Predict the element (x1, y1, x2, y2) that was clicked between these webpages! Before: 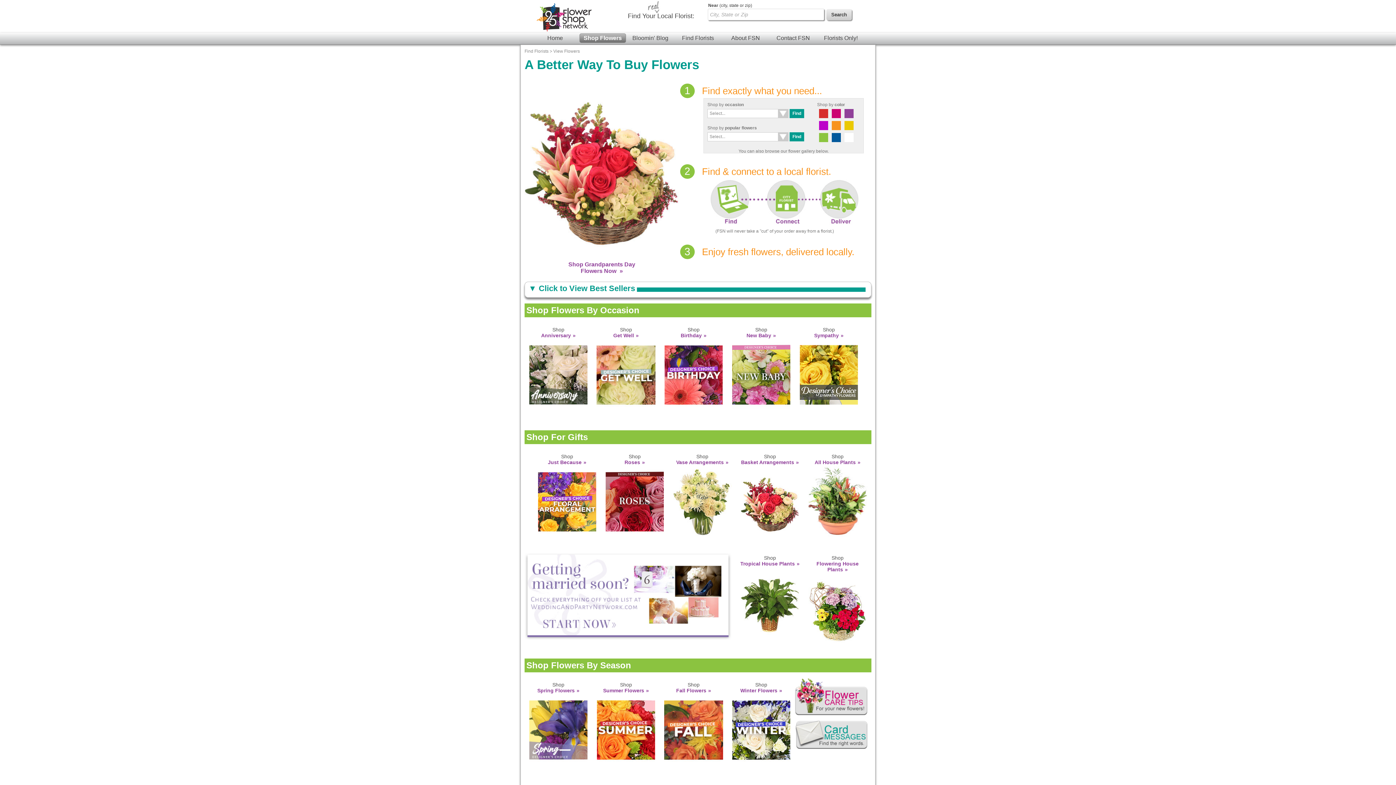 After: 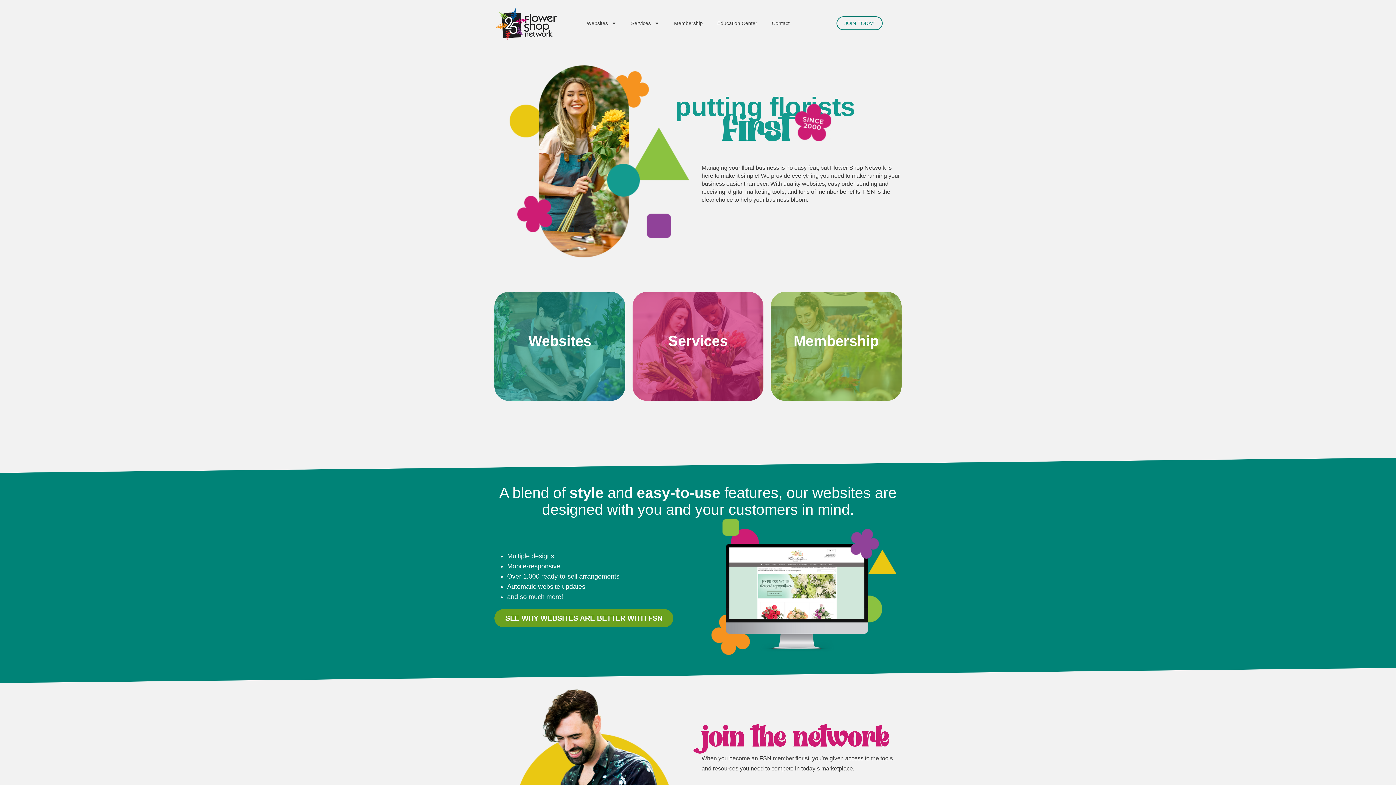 Action: label: Florists Only! bbox: (817, 33, 864, 42)